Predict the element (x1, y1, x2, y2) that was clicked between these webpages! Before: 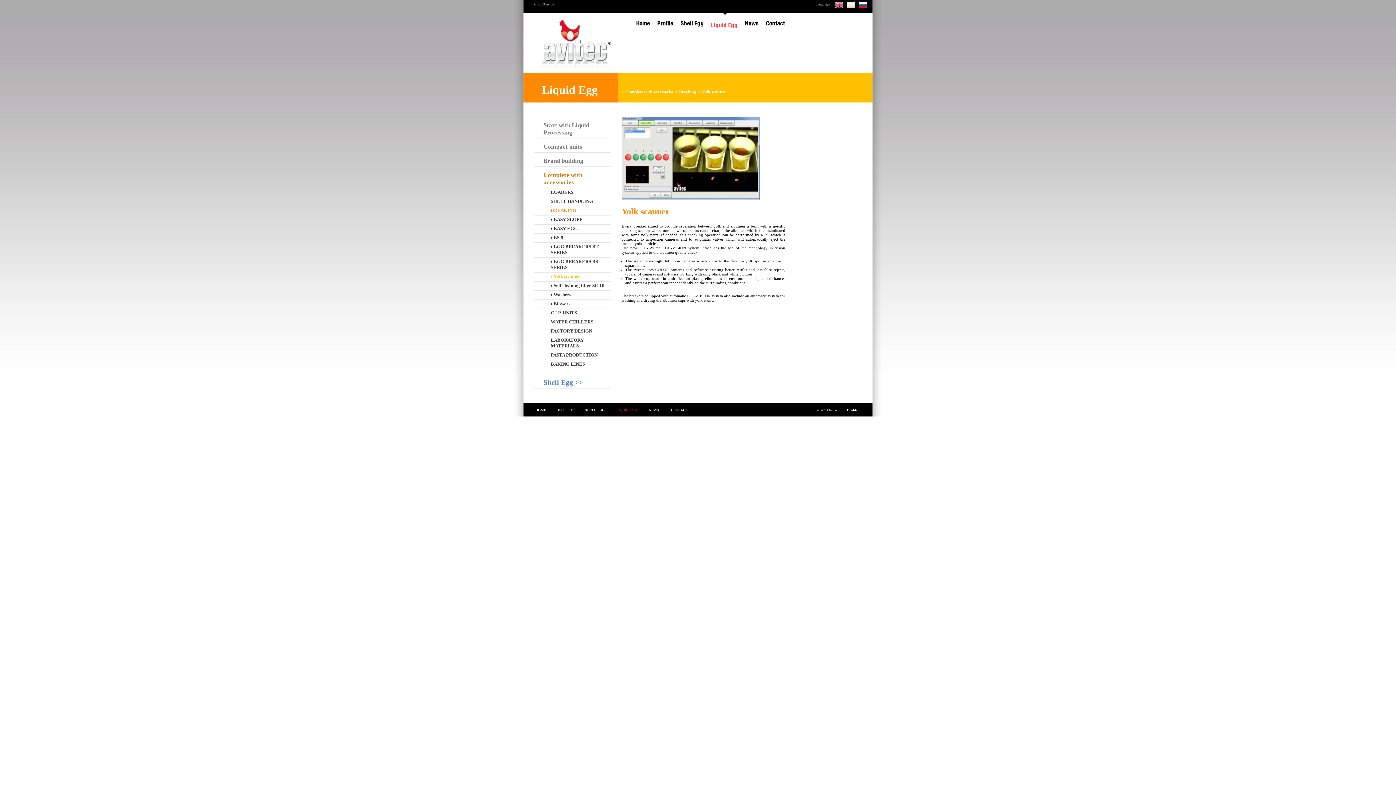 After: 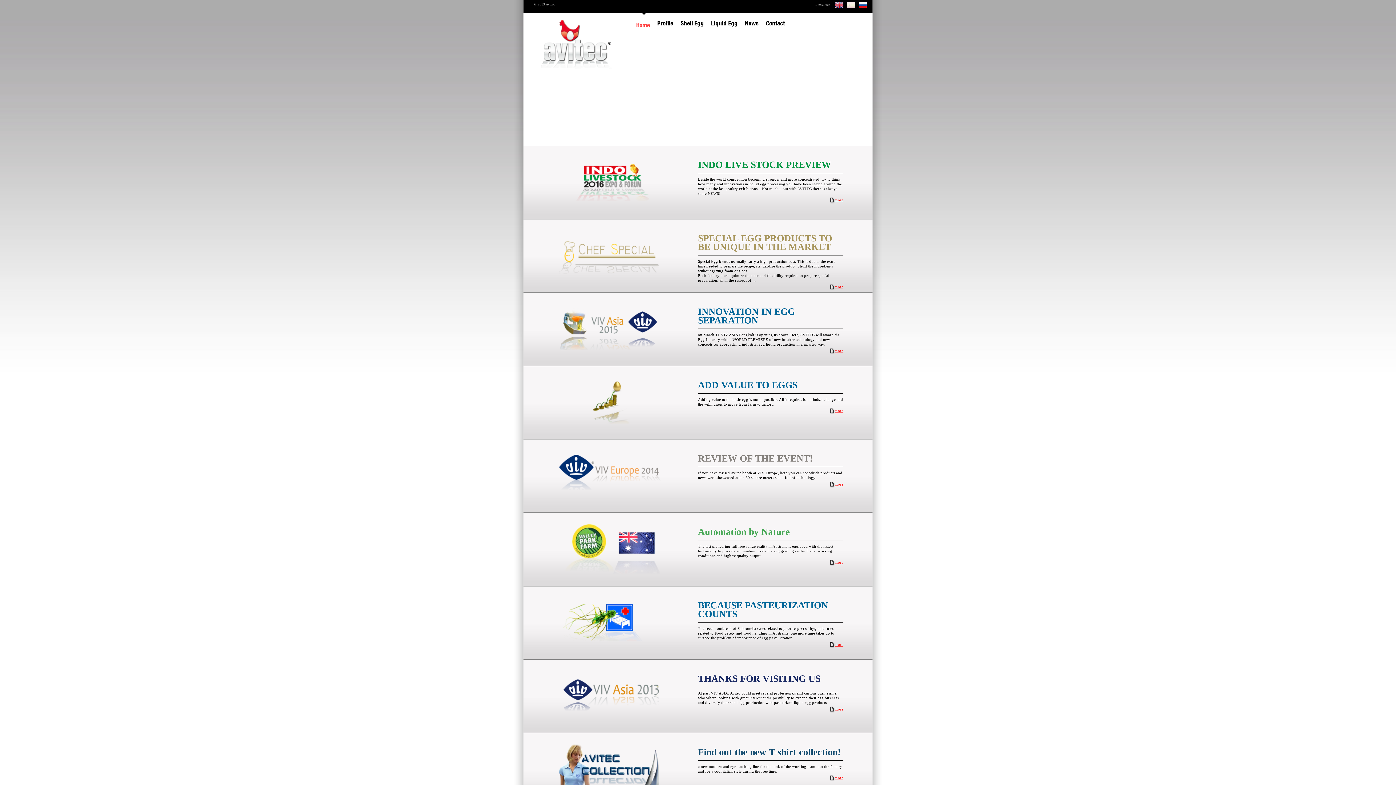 Action: label: Home bbox: (632, 20, 653, 27)